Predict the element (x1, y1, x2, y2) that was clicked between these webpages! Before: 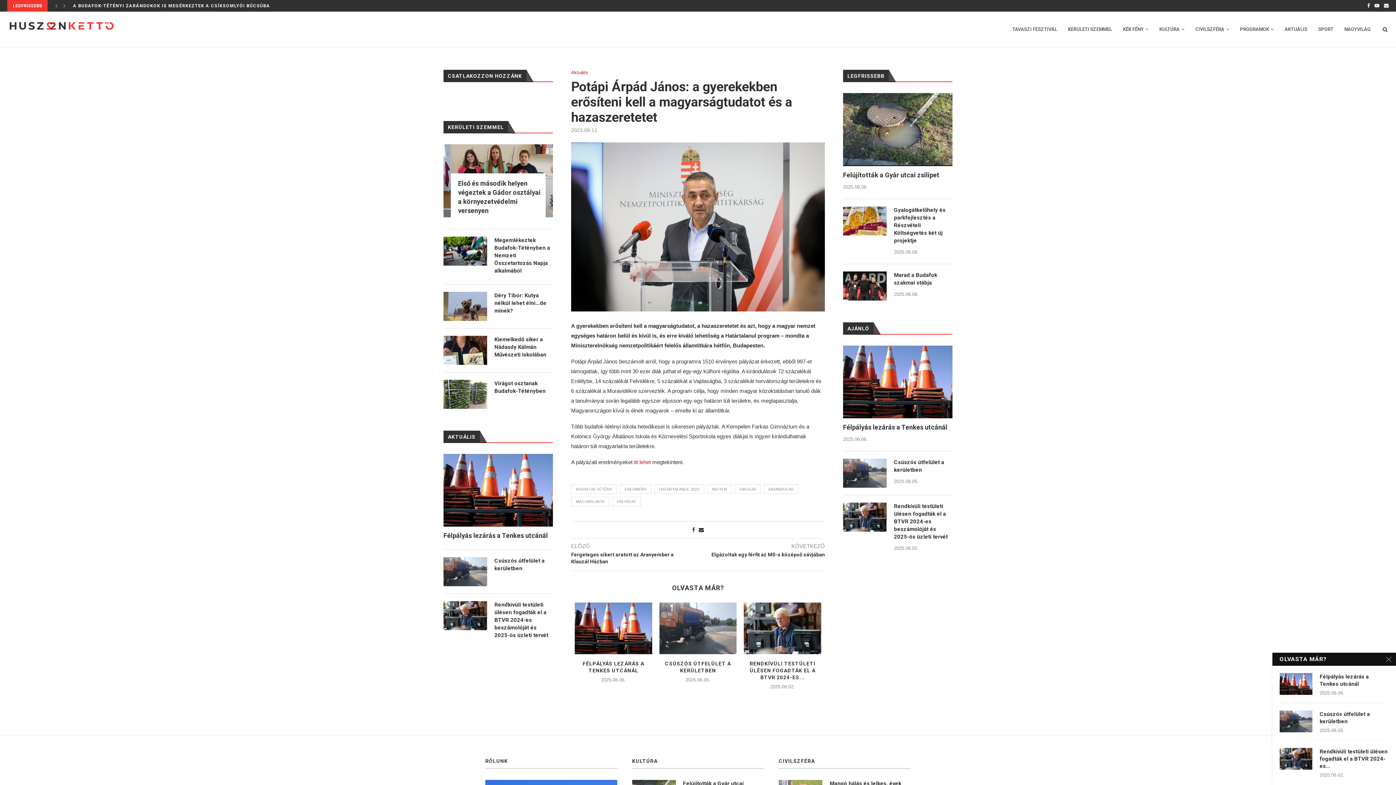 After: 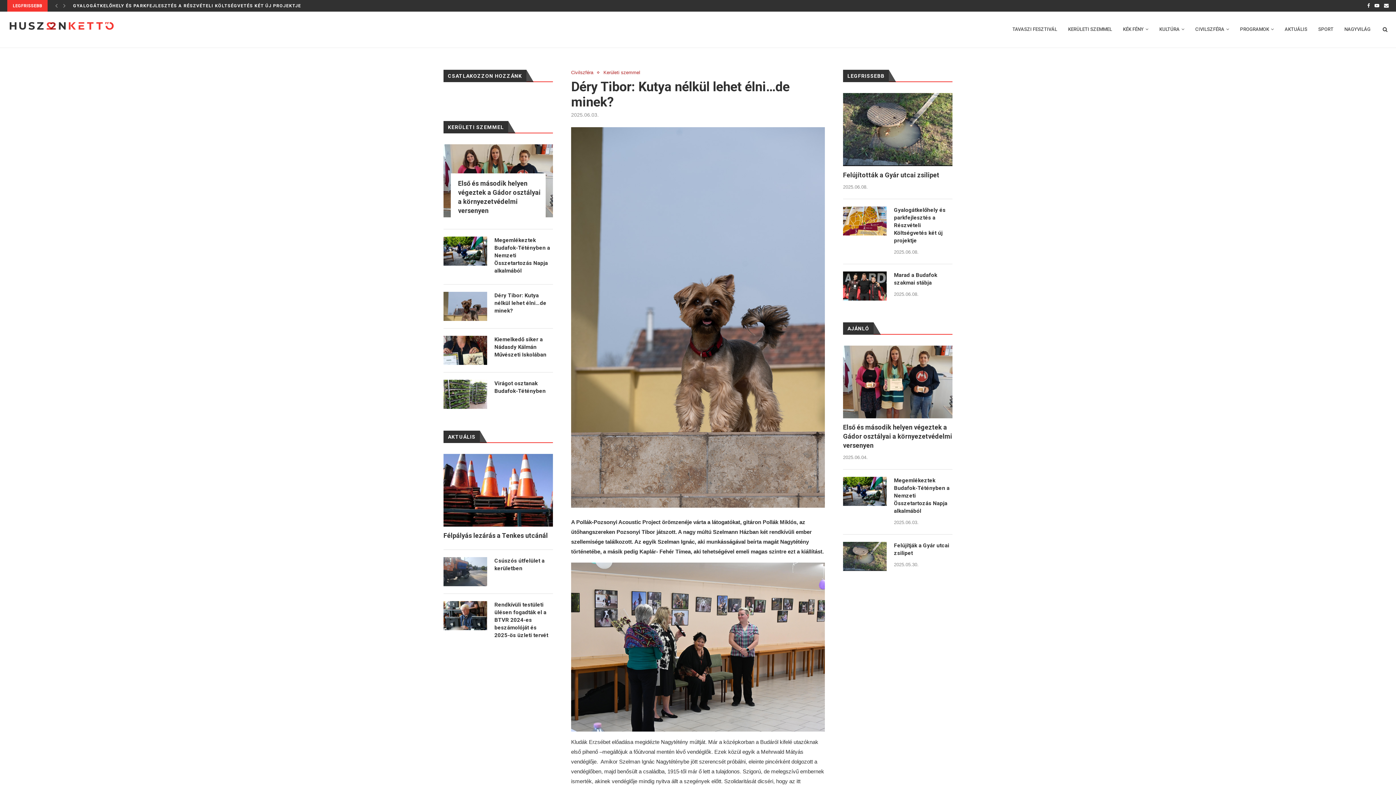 Action: bbox: (494, 291, 553, 314) label: Déry Tibor: Kutya nélkül lehet élni…de minek?